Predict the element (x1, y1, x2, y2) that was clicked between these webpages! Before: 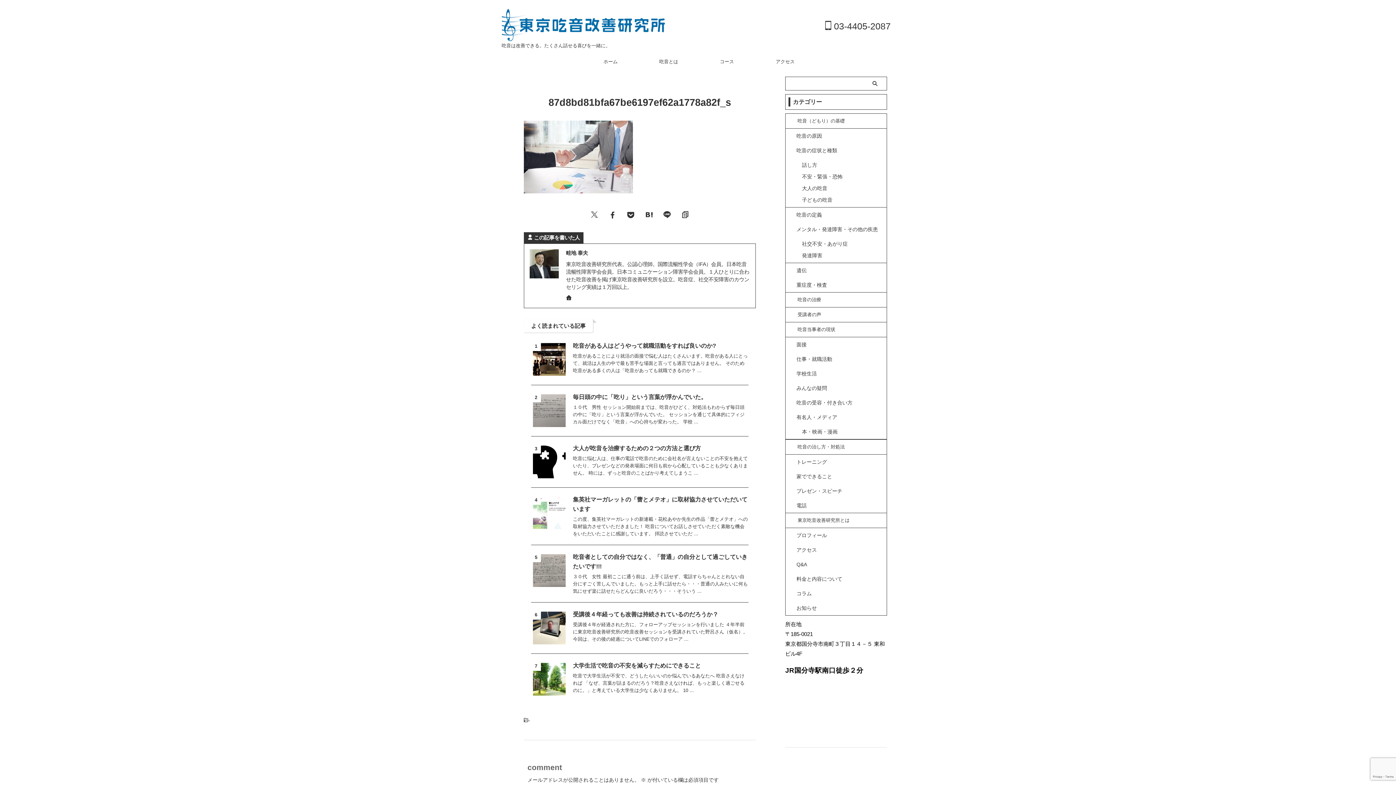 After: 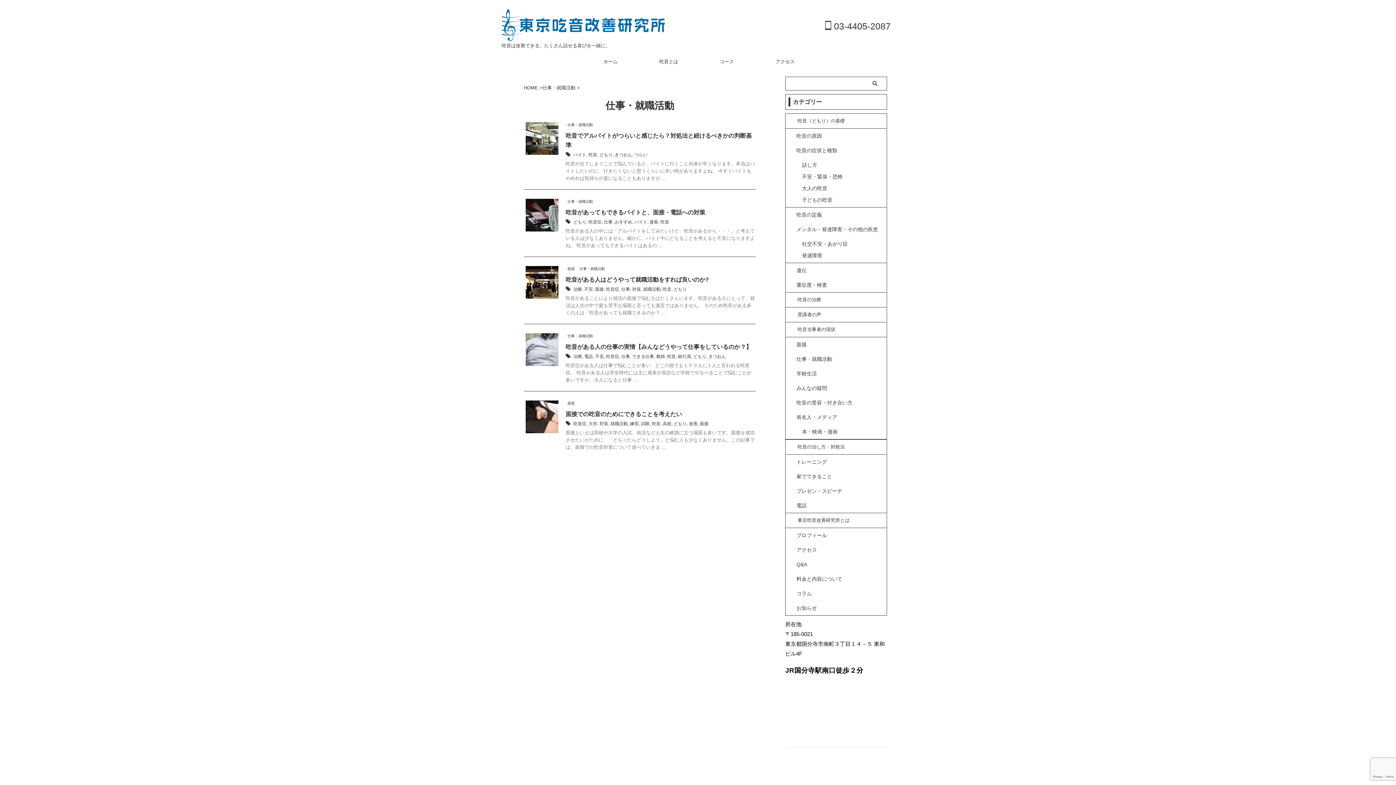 Action: bbox: (785, 351, 886, 366) label: 仕事・就職活動